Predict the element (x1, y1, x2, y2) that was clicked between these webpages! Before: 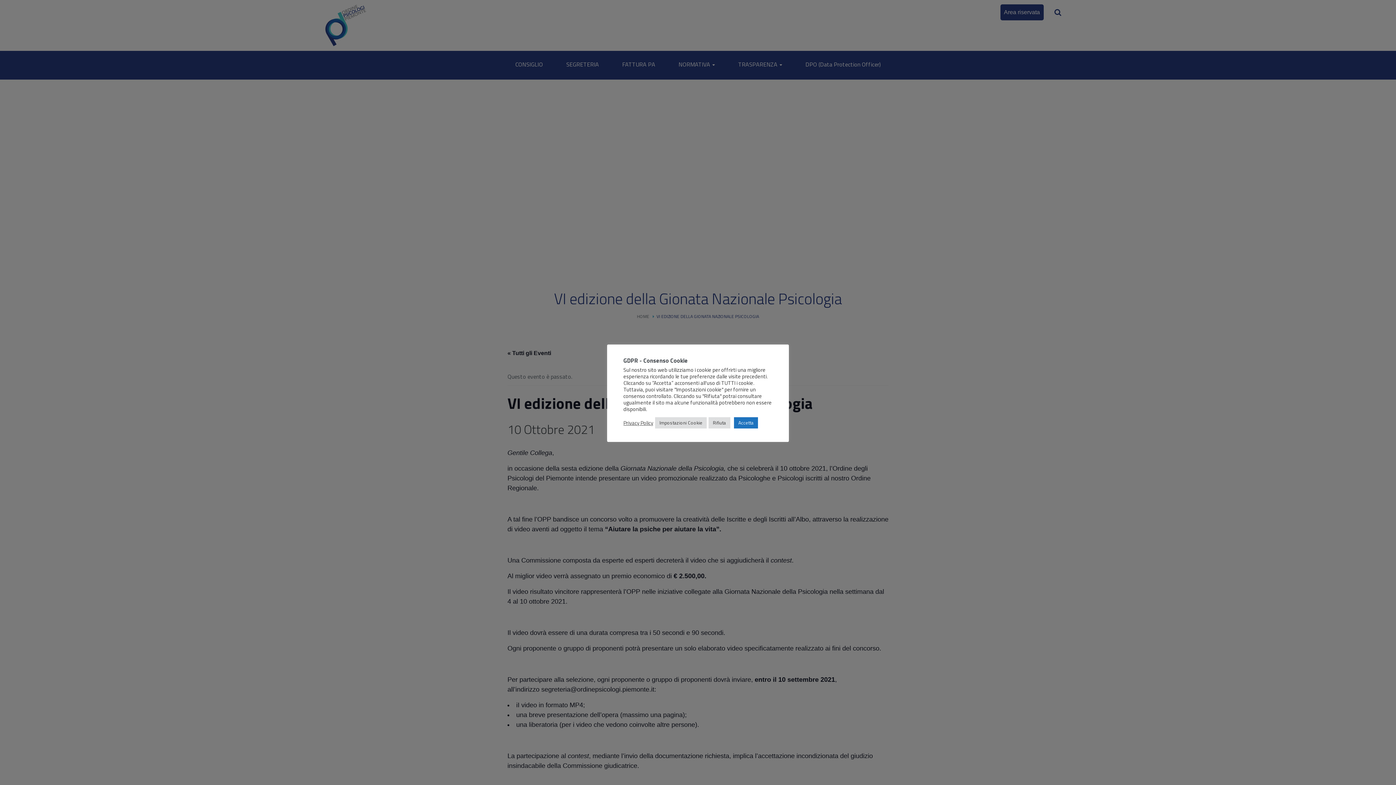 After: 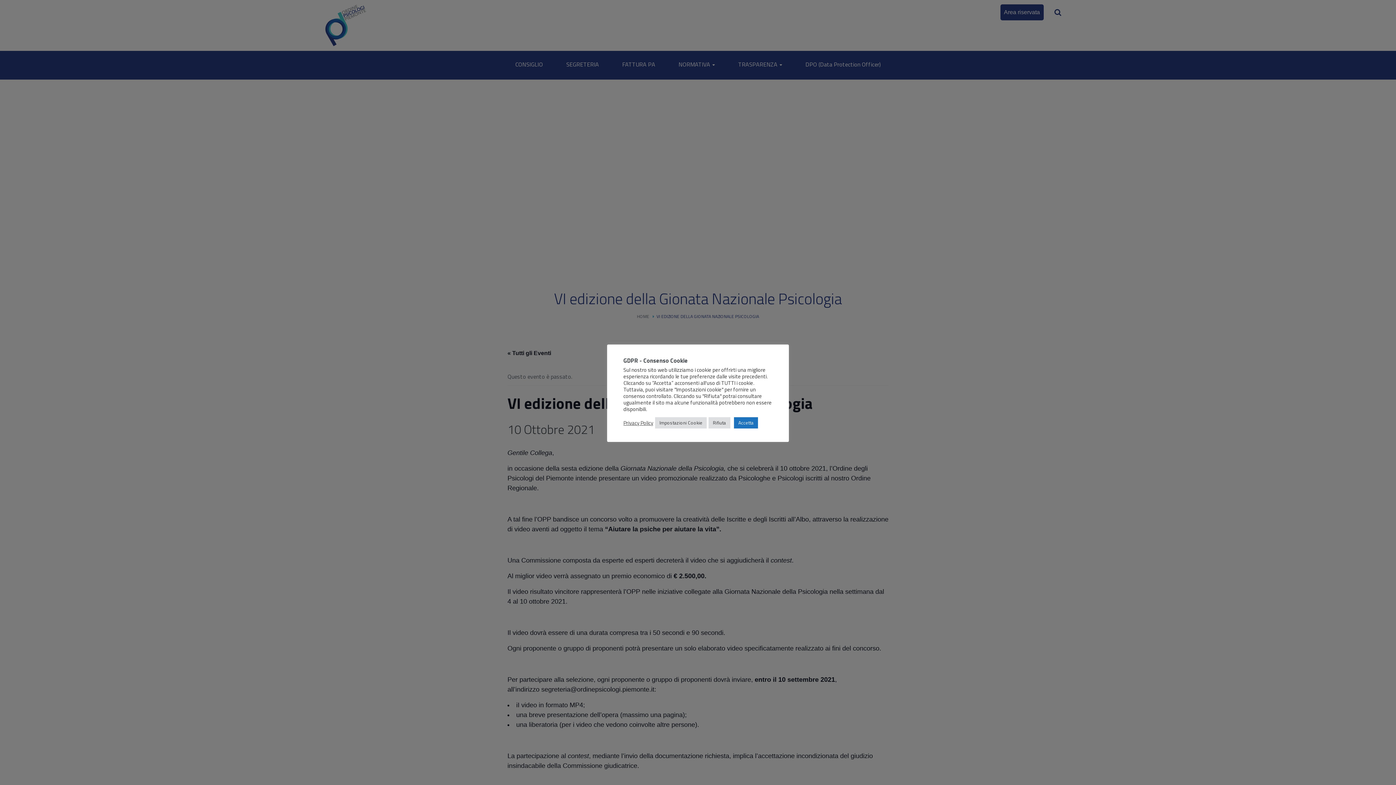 Action: bbox: (623, 419, 653, 426) label: Privacy Policy